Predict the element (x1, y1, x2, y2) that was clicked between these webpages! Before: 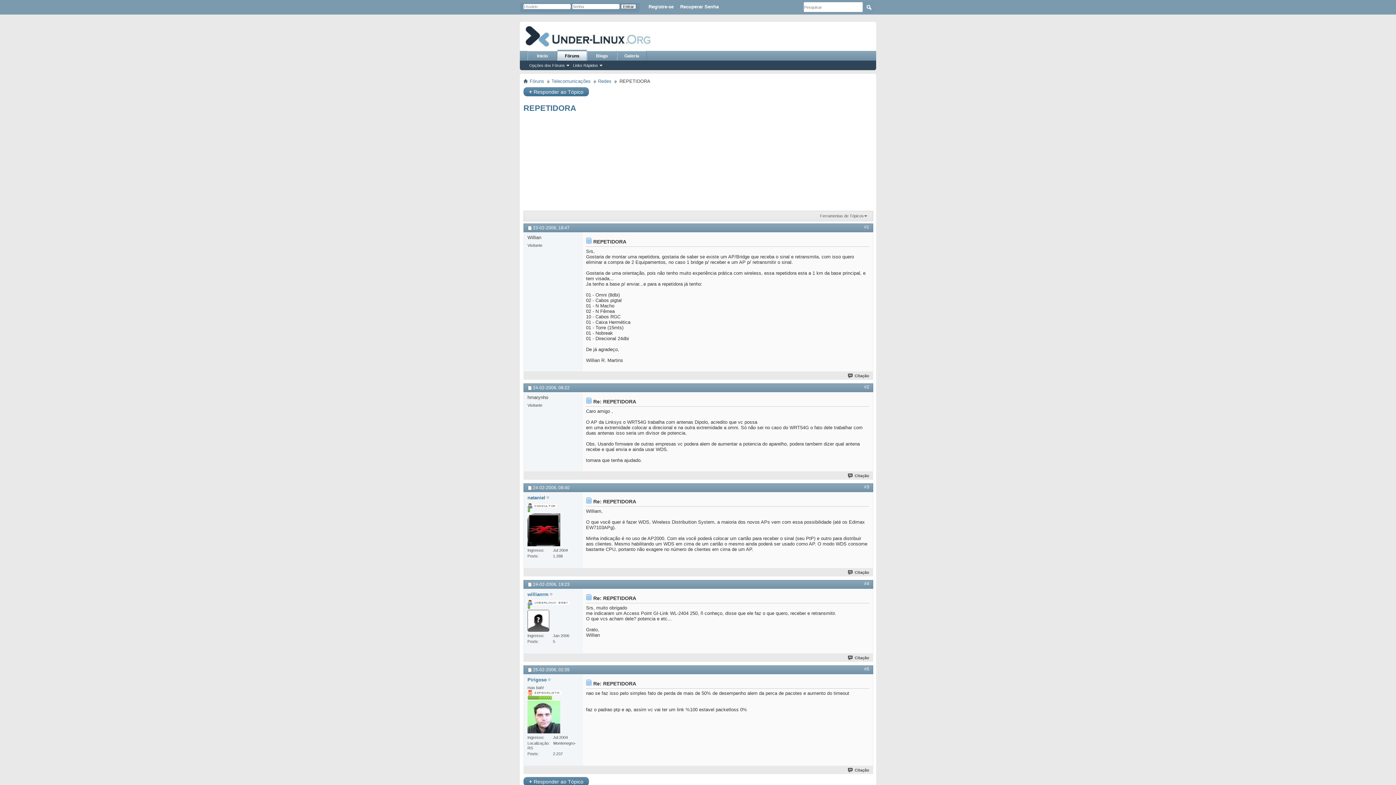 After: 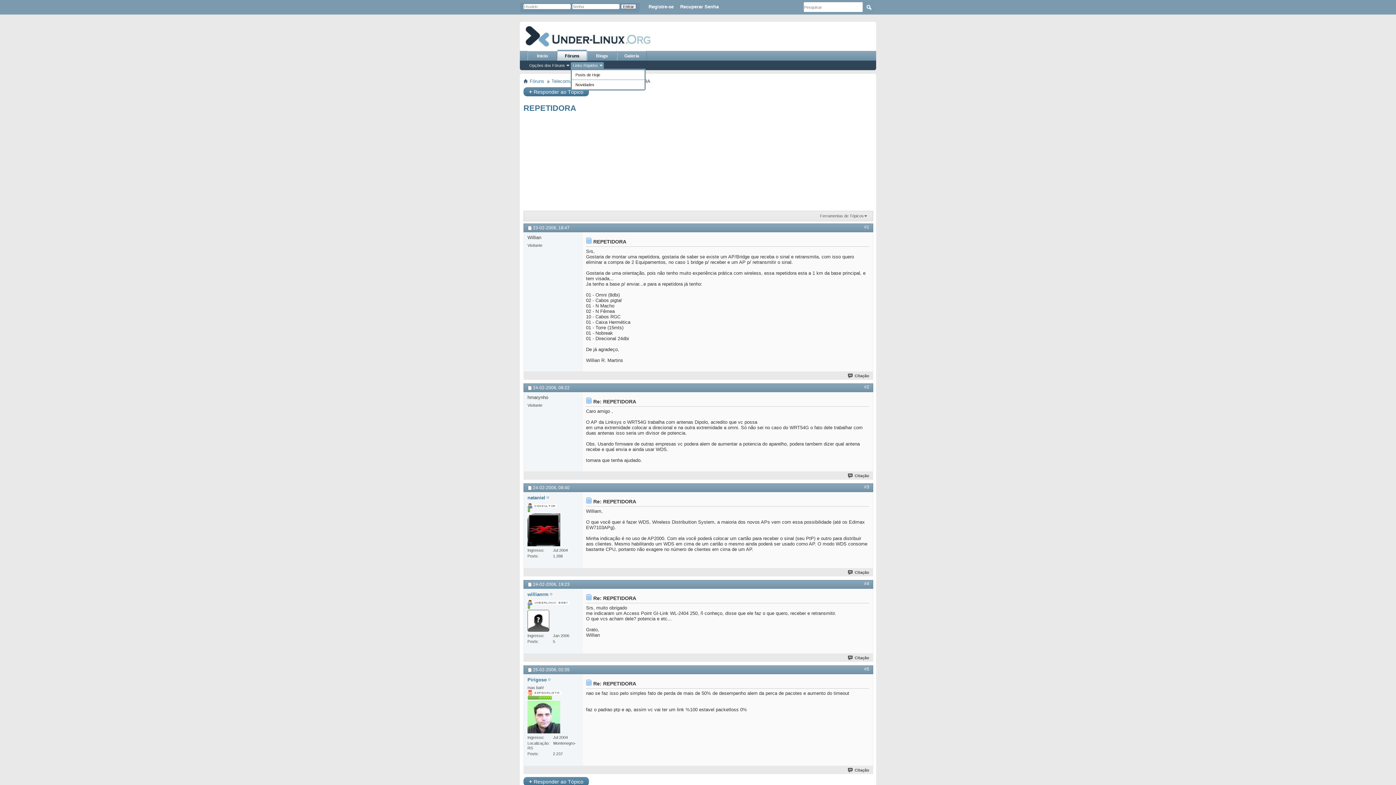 Action: bbox: (570, 62, 604, 68) label: Links Rápidos